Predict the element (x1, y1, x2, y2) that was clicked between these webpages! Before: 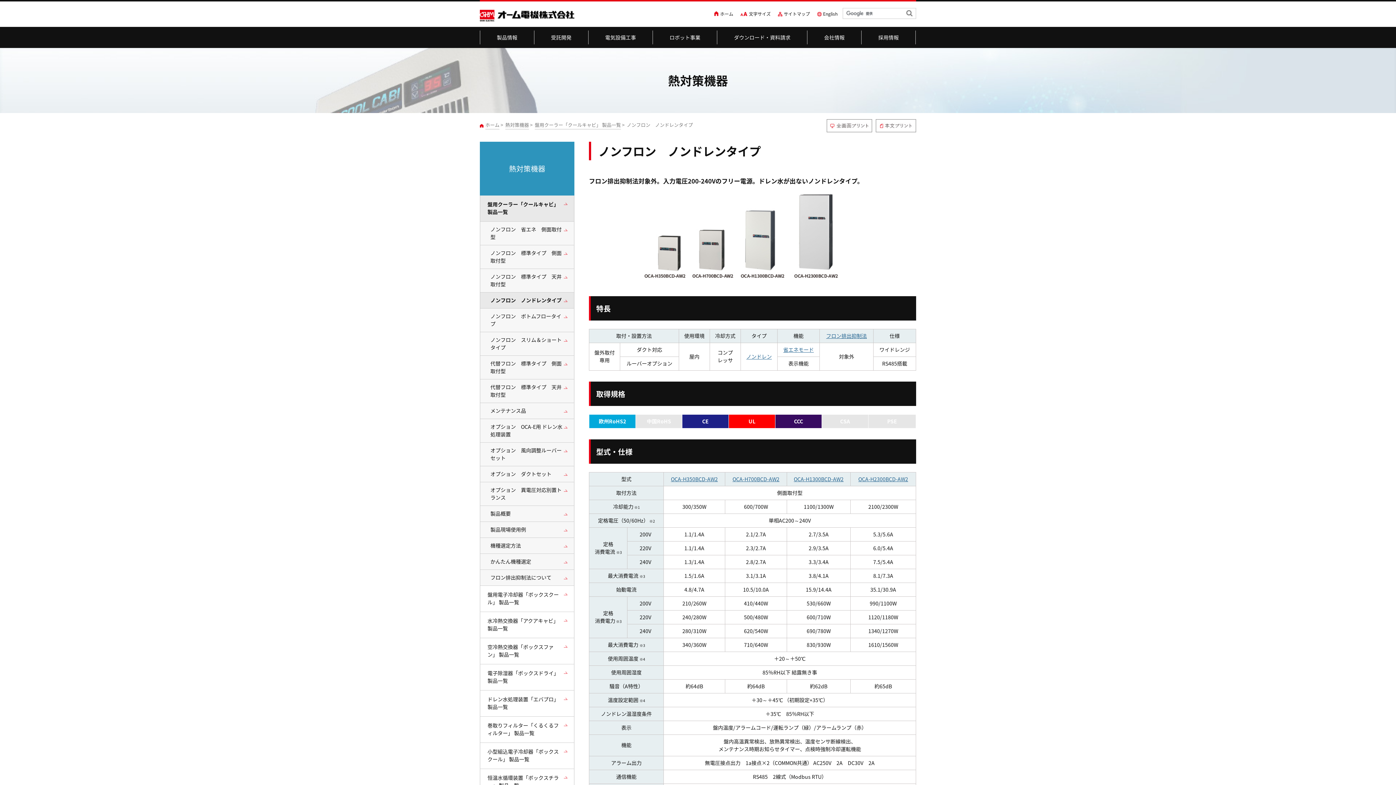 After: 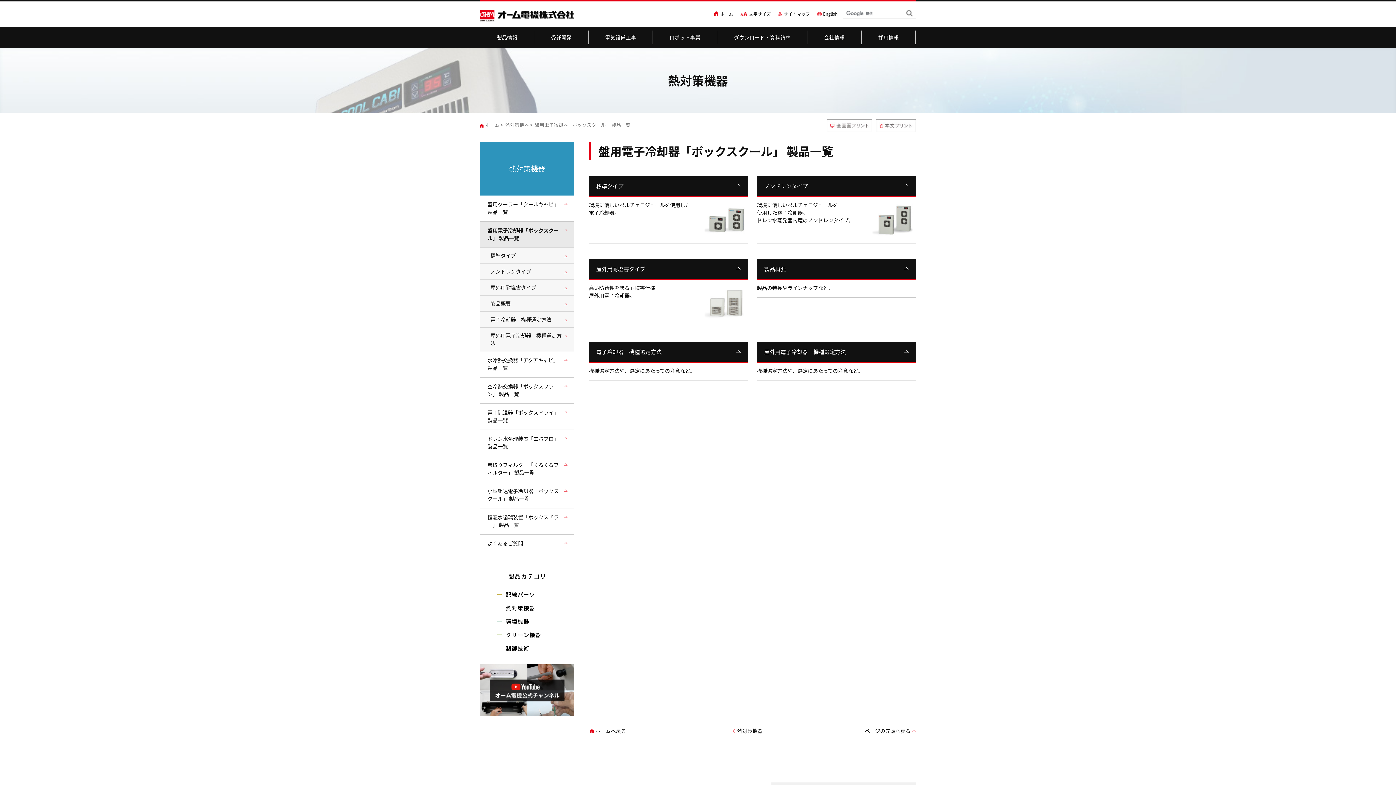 Action: bbox: (480, 586, 574, 612) label: 盤用電子冷却器「ボックスクール」 製品一覧